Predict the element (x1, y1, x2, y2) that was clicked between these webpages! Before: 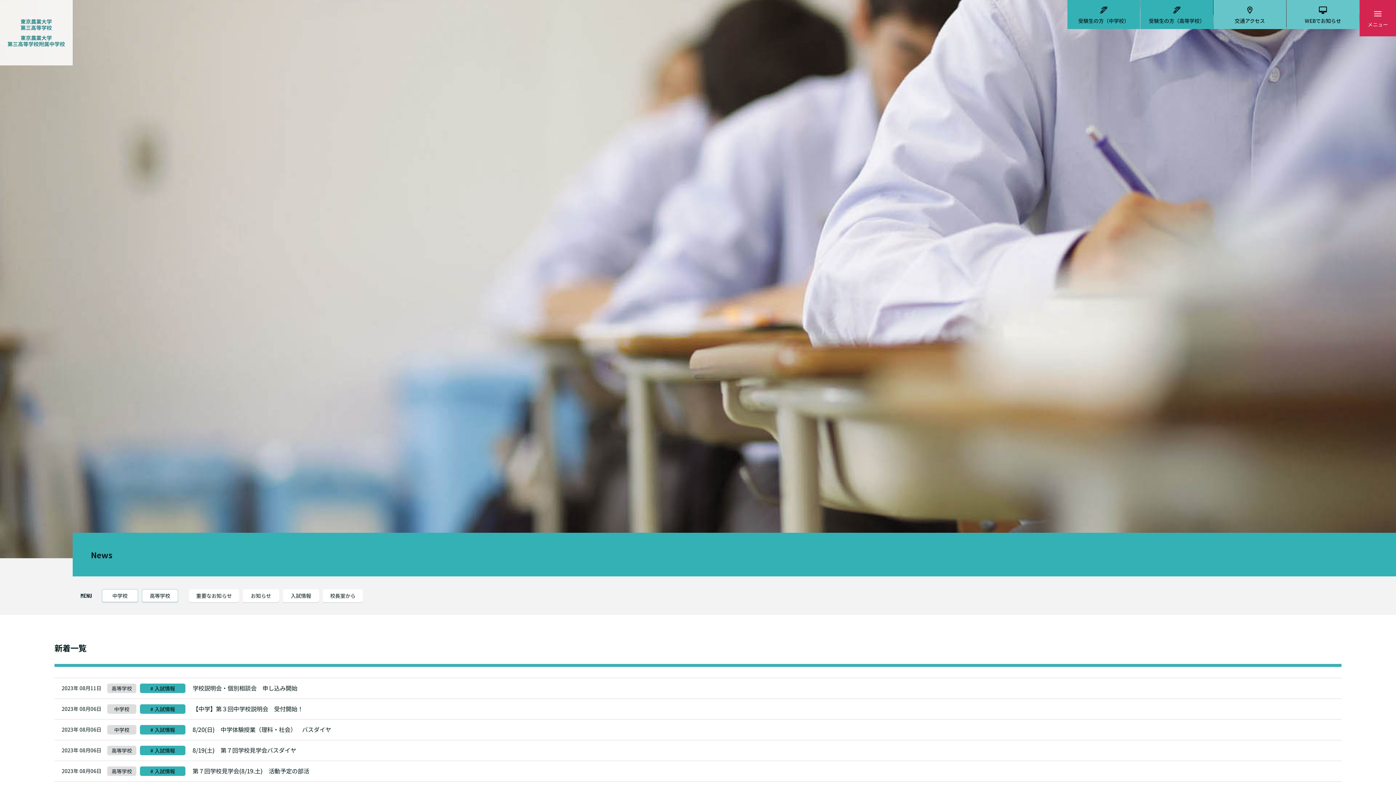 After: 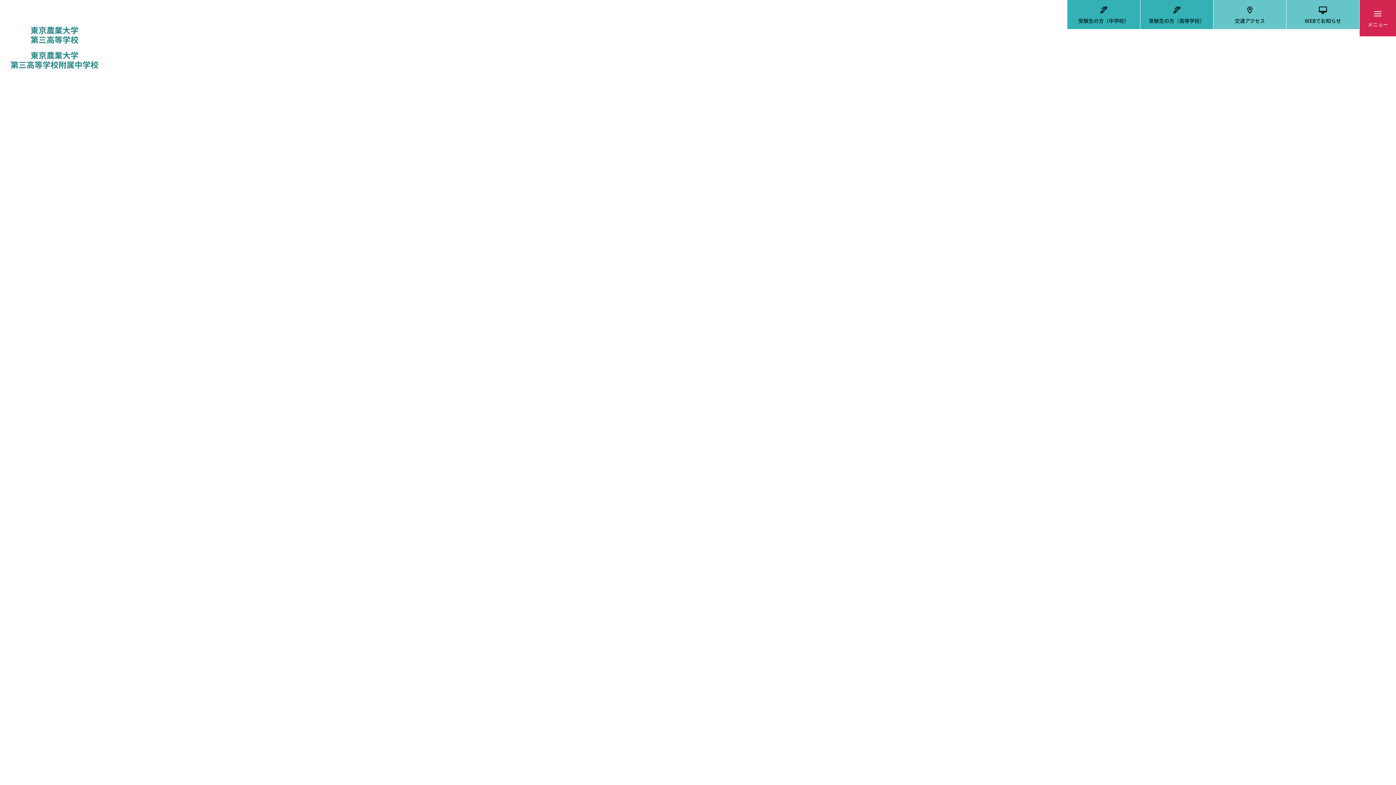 Action: bbox: (0, 0, 72, 65)